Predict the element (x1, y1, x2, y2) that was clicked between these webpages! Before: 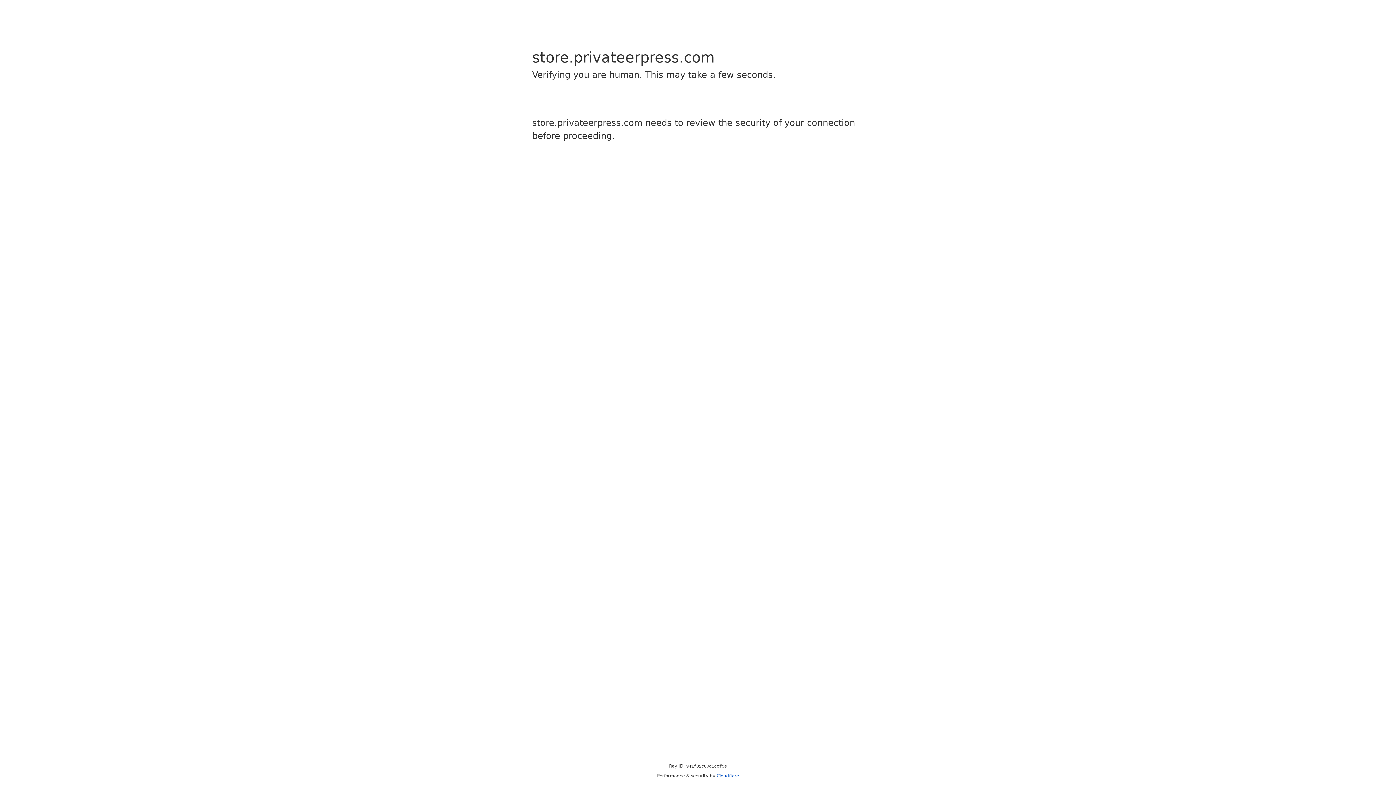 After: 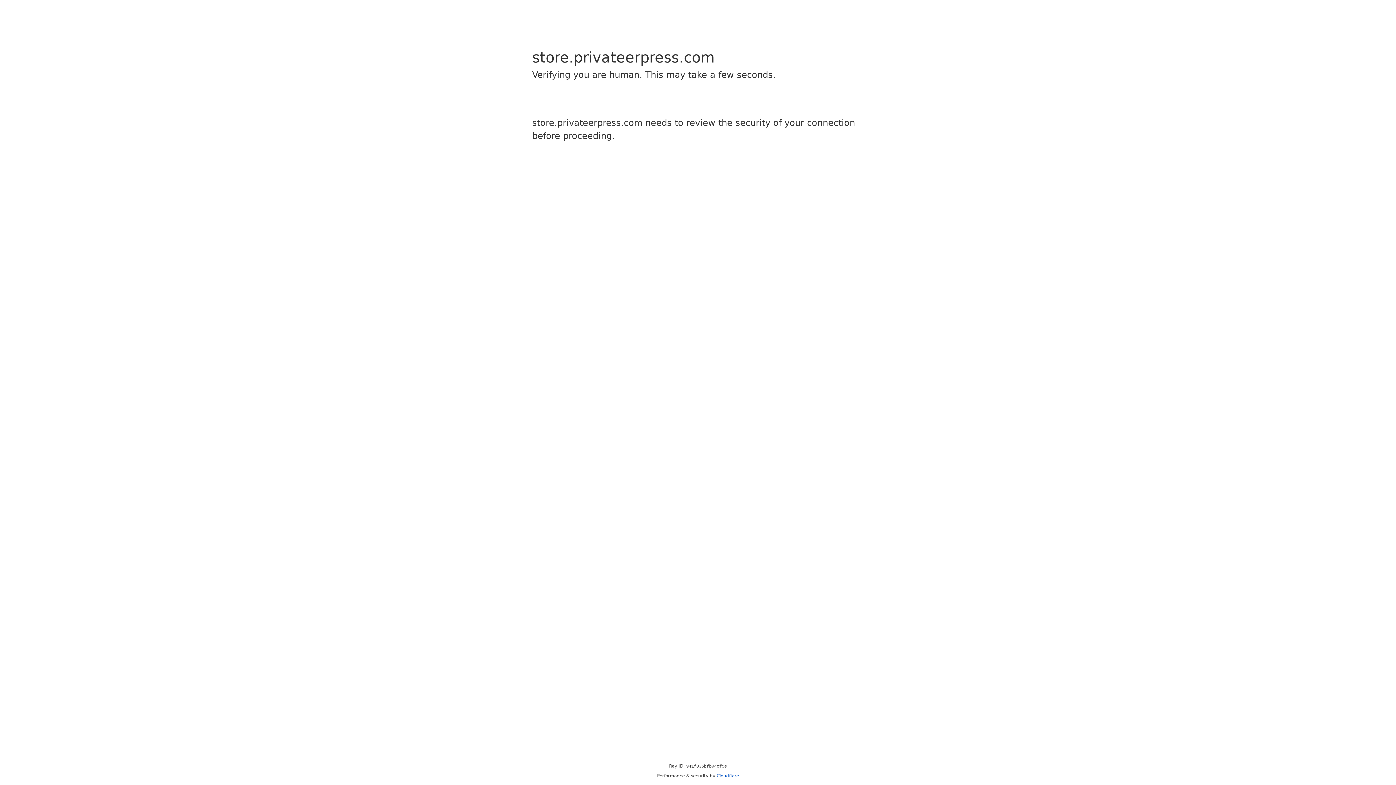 Action: label: Cloudflare bbox: (716, 773, 739, 778)